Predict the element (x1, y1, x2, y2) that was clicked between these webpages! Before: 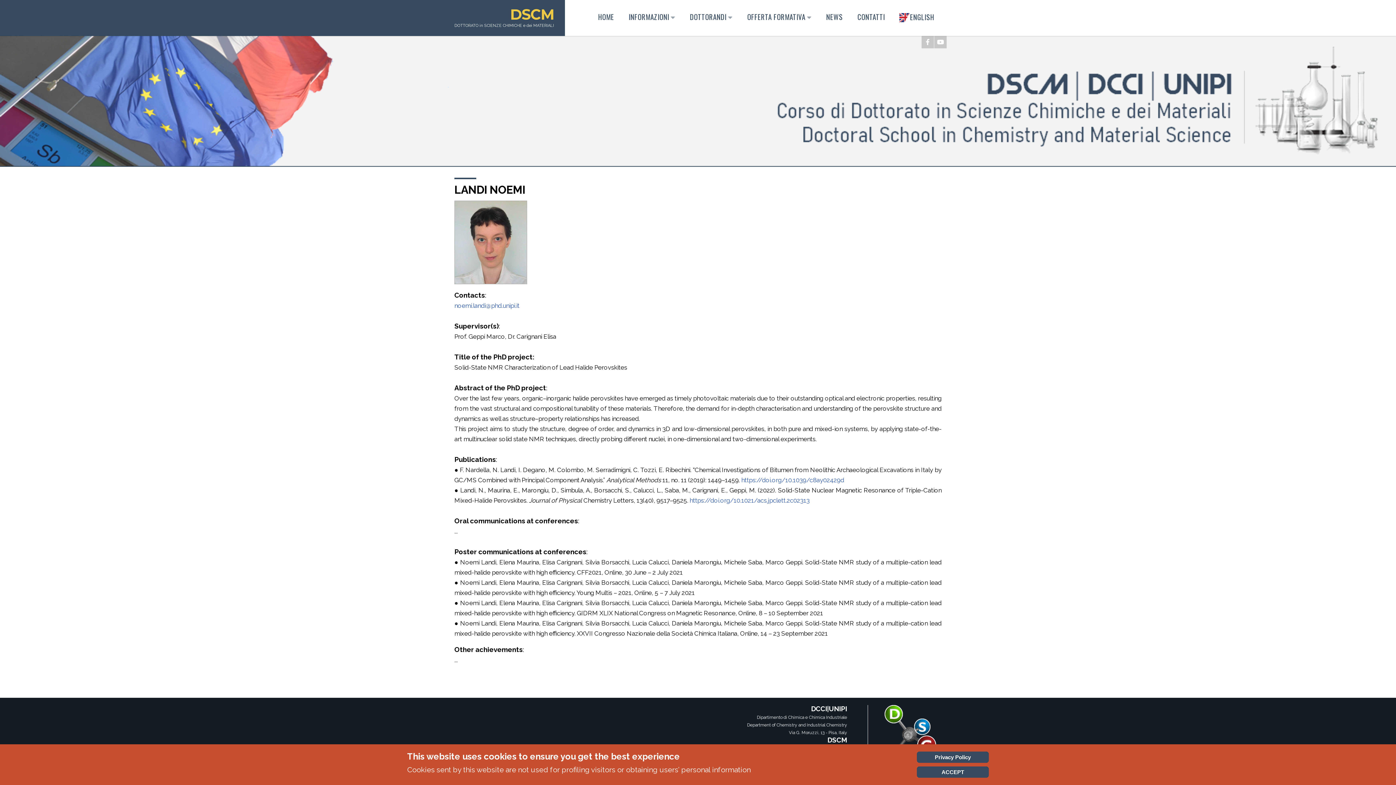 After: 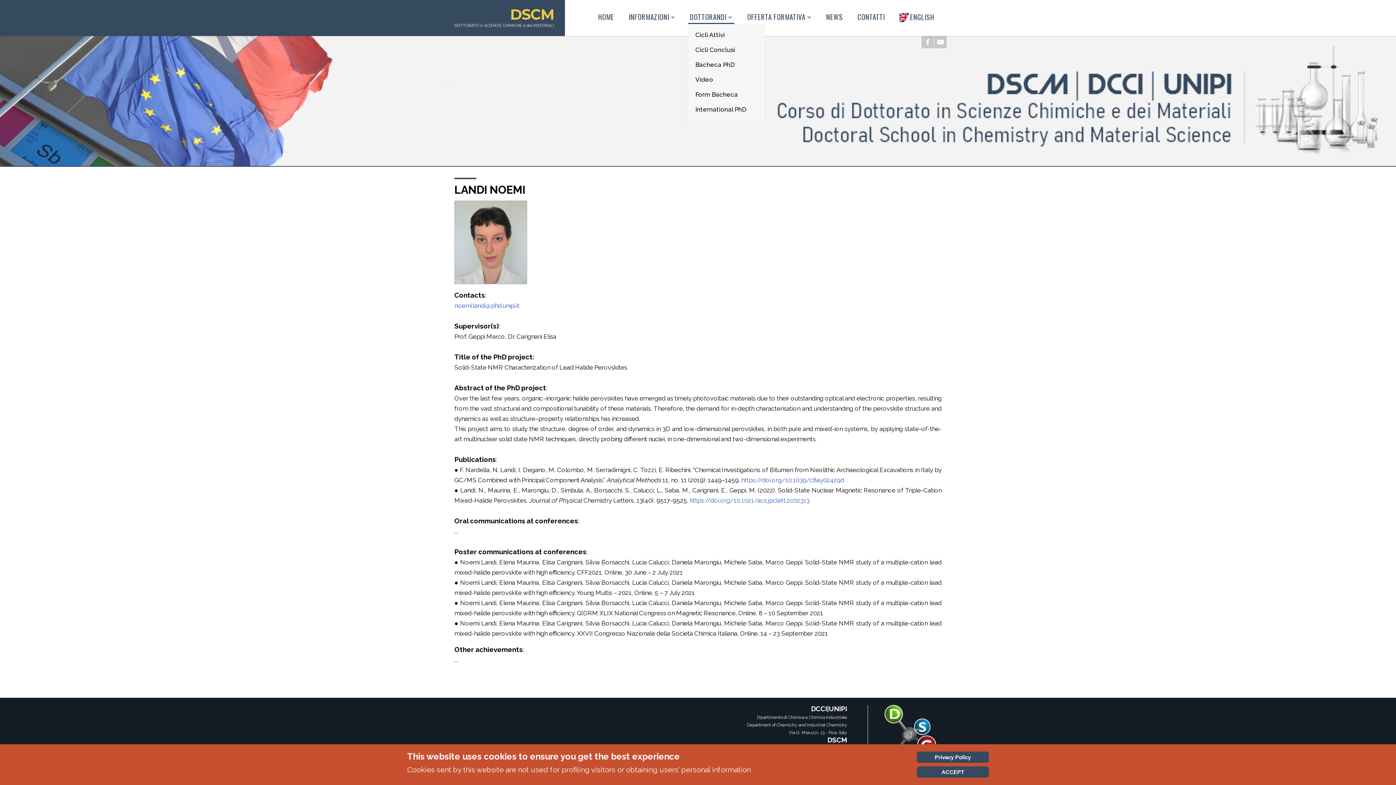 Action: bbox: (682, 9, 740, 24) label: DOTTORANDI